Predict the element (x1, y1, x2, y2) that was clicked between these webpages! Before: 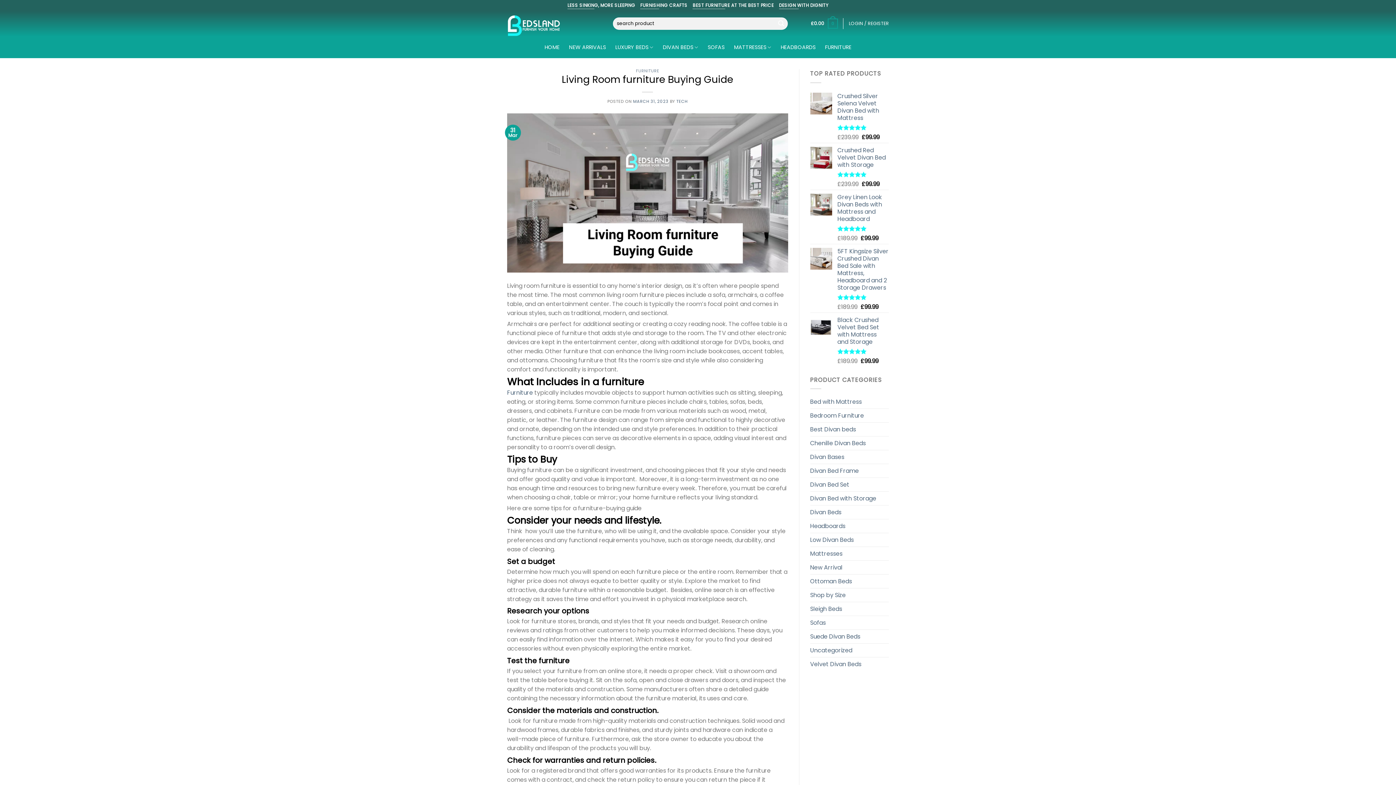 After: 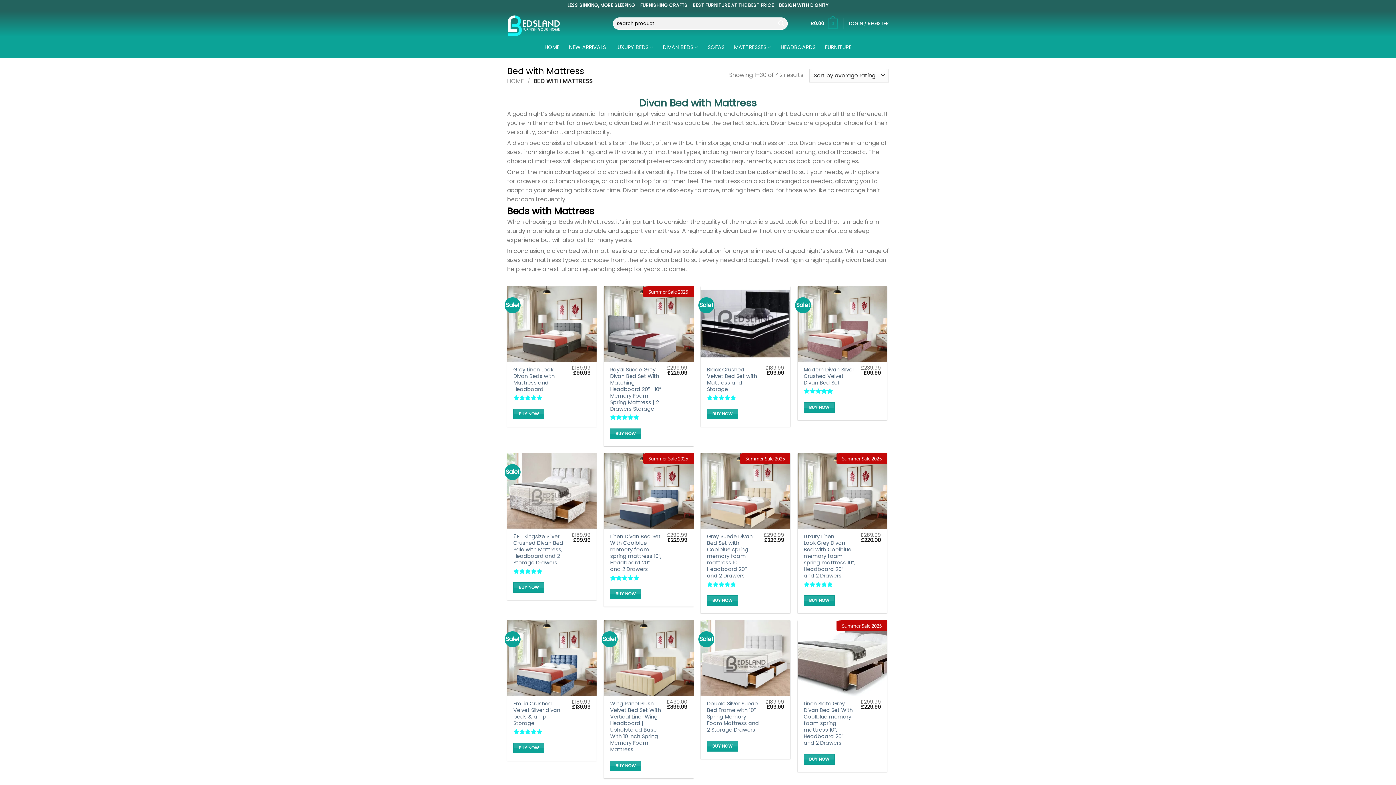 Action: label: Bed with Mattress bbox: (810, 395, 889, 408)